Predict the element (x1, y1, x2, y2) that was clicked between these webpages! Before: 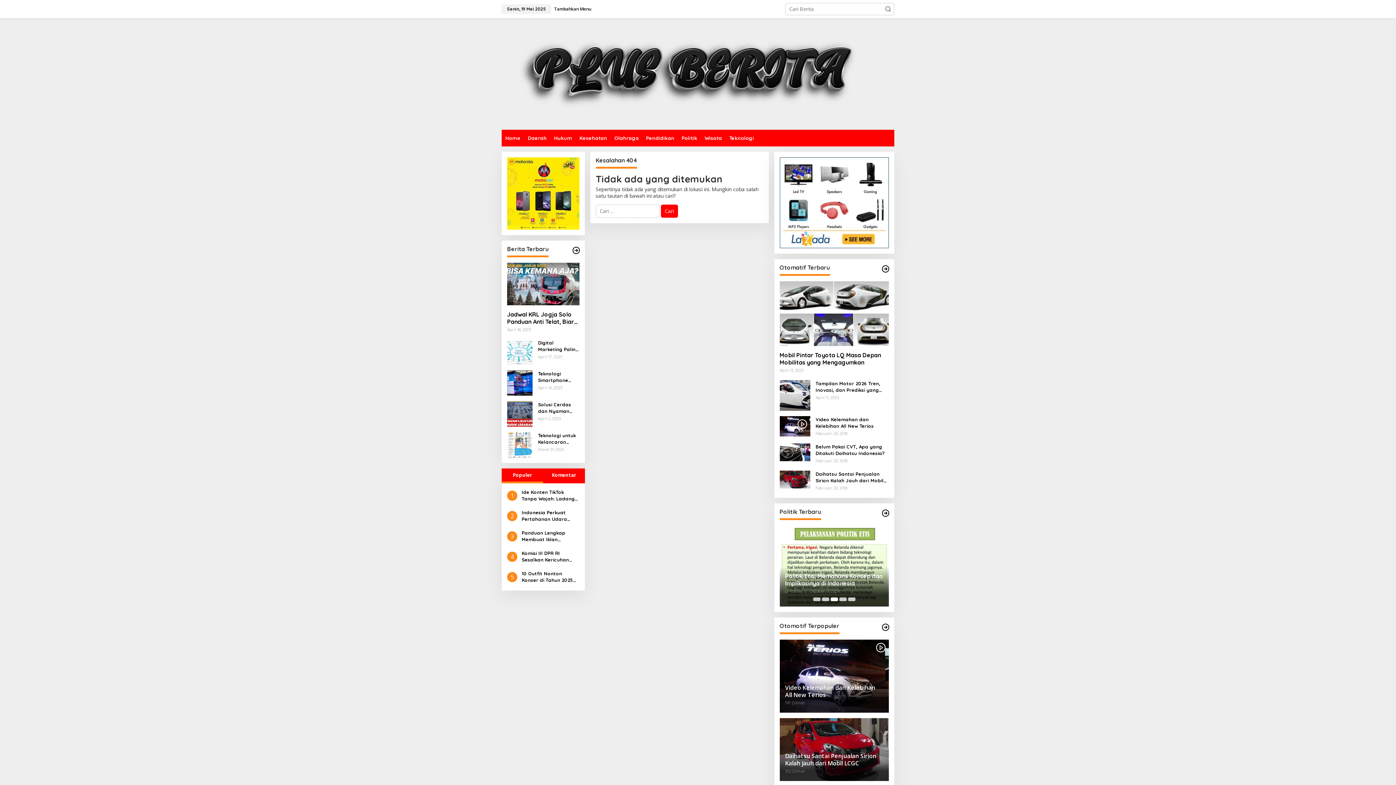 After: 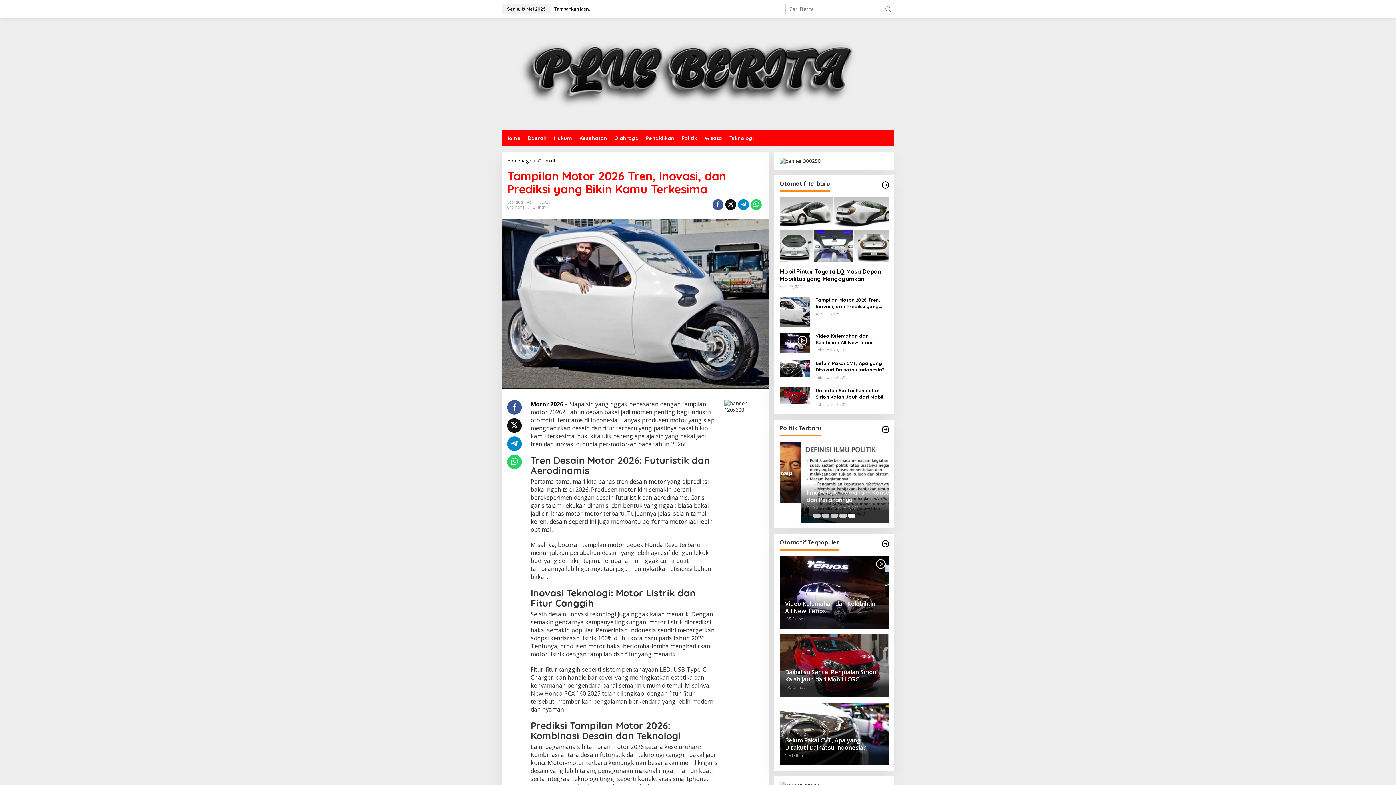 Action: label: Tampilan Motor 2026 Tren, Inovasi, dan Prediksi yang Bikin Kamu Terkesima bbox: (815, 380, 889, 393)